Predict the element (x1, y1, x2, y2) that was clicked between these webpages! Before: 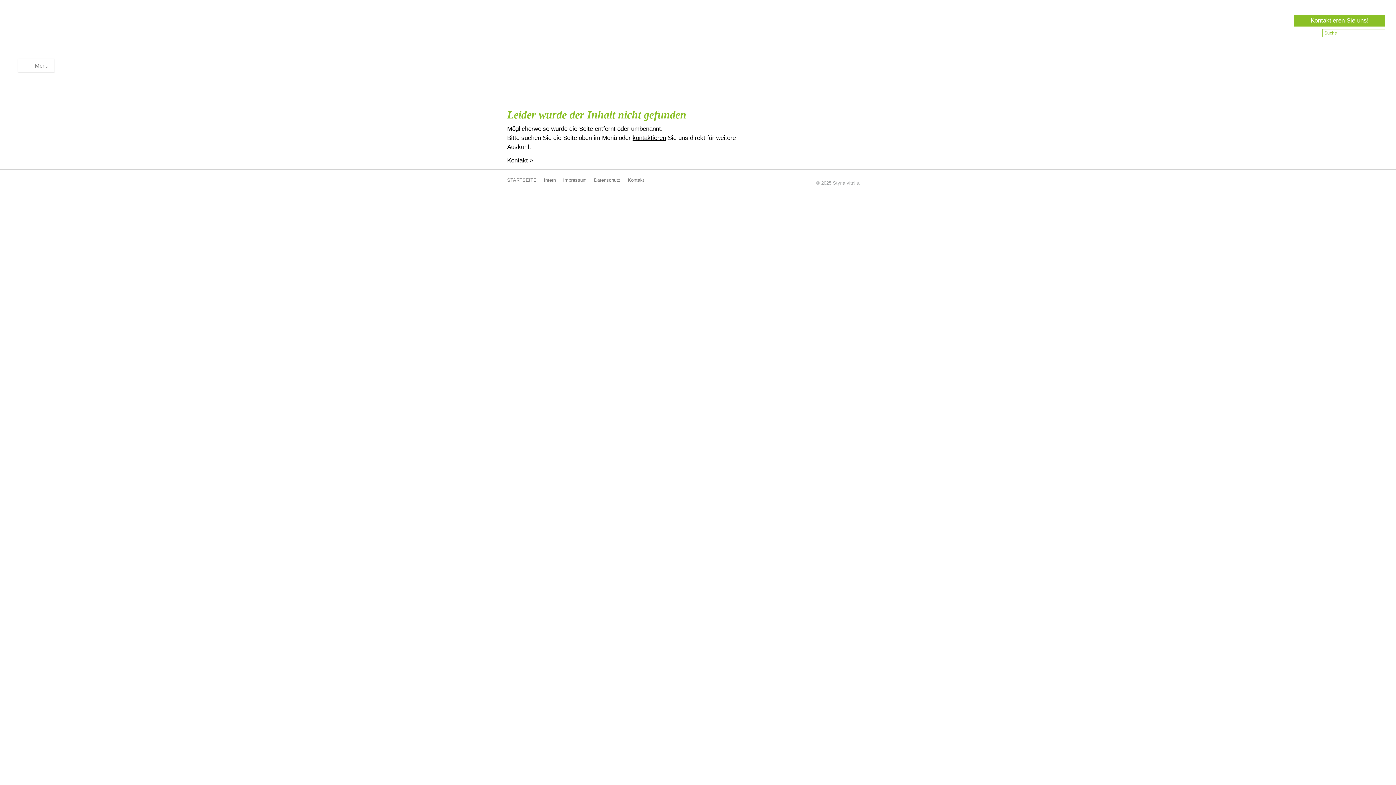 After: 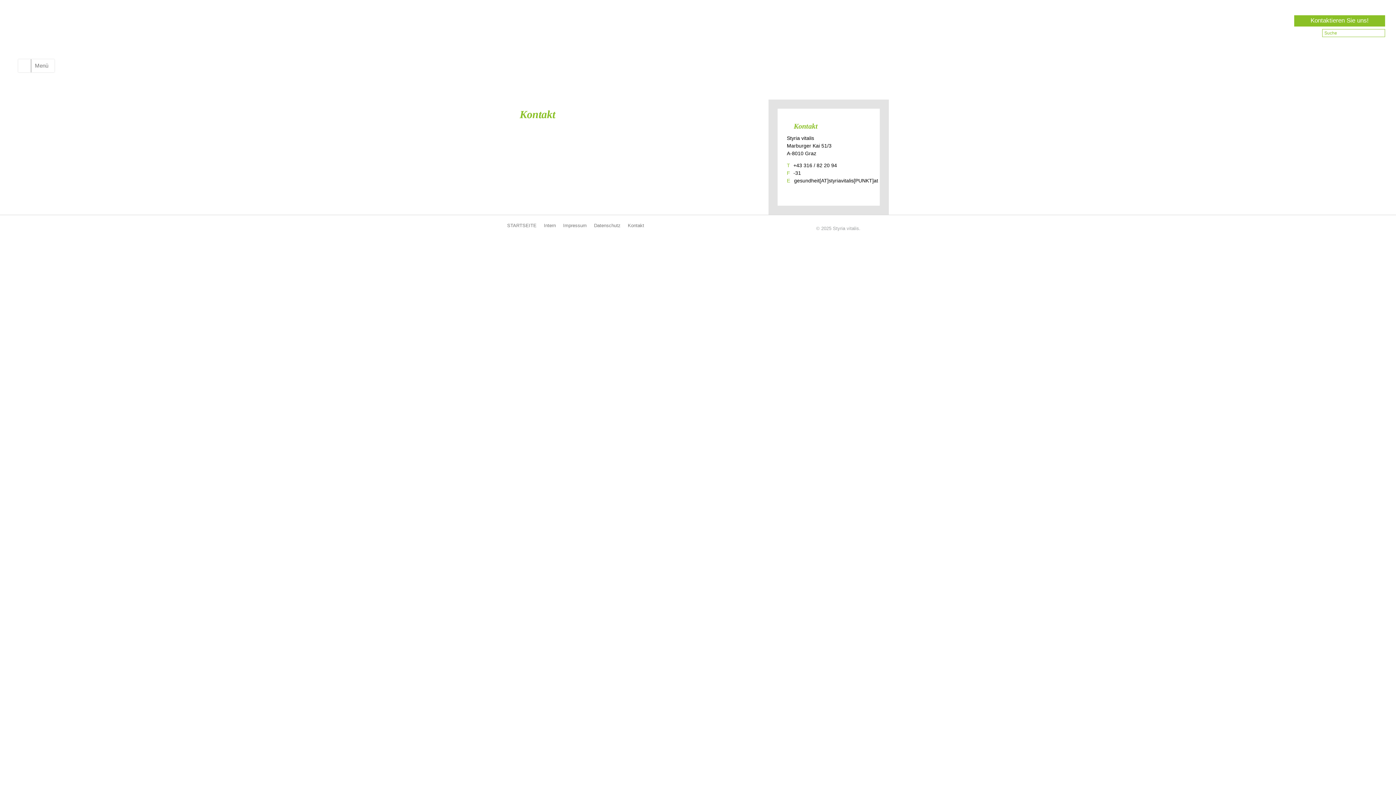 Action: bbox: (628, 177, 644, 182) label: Kontakt